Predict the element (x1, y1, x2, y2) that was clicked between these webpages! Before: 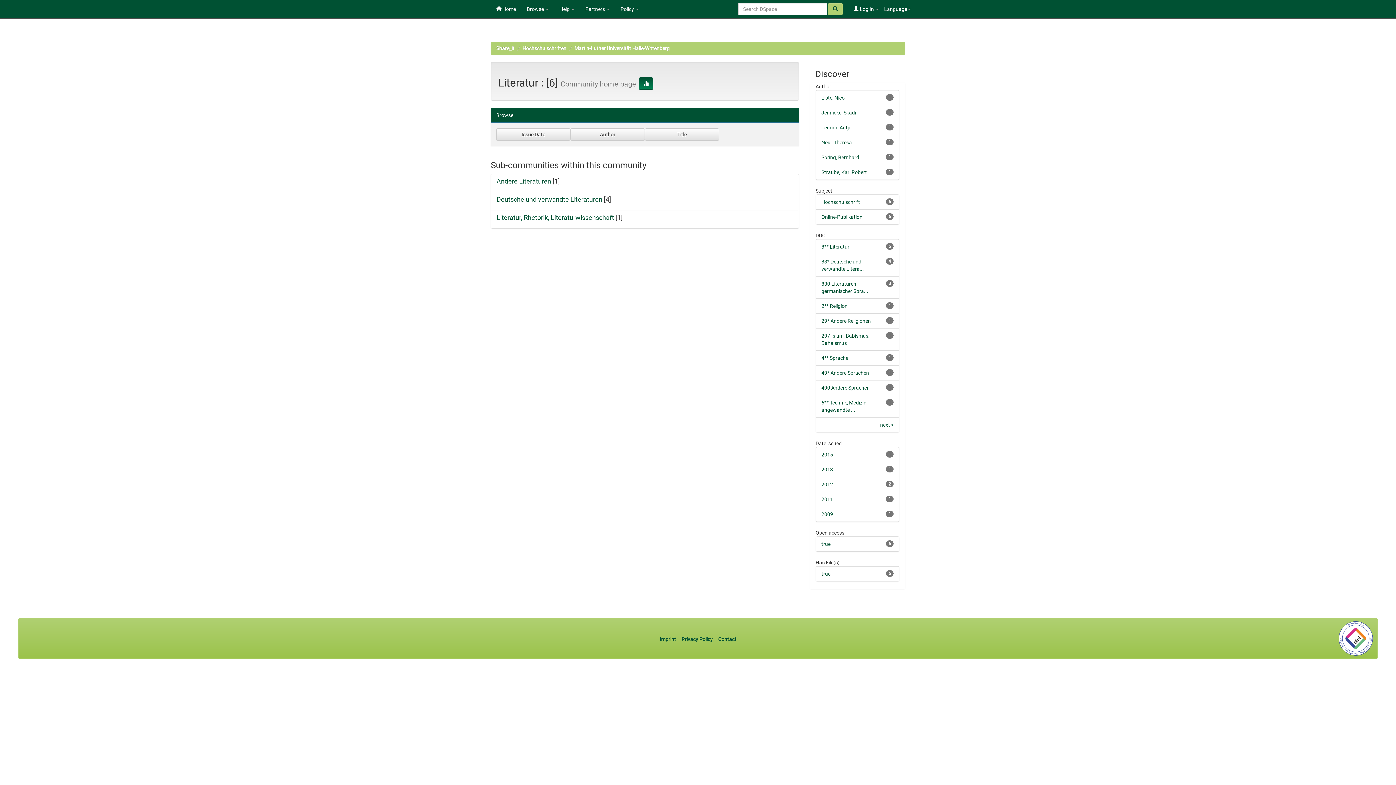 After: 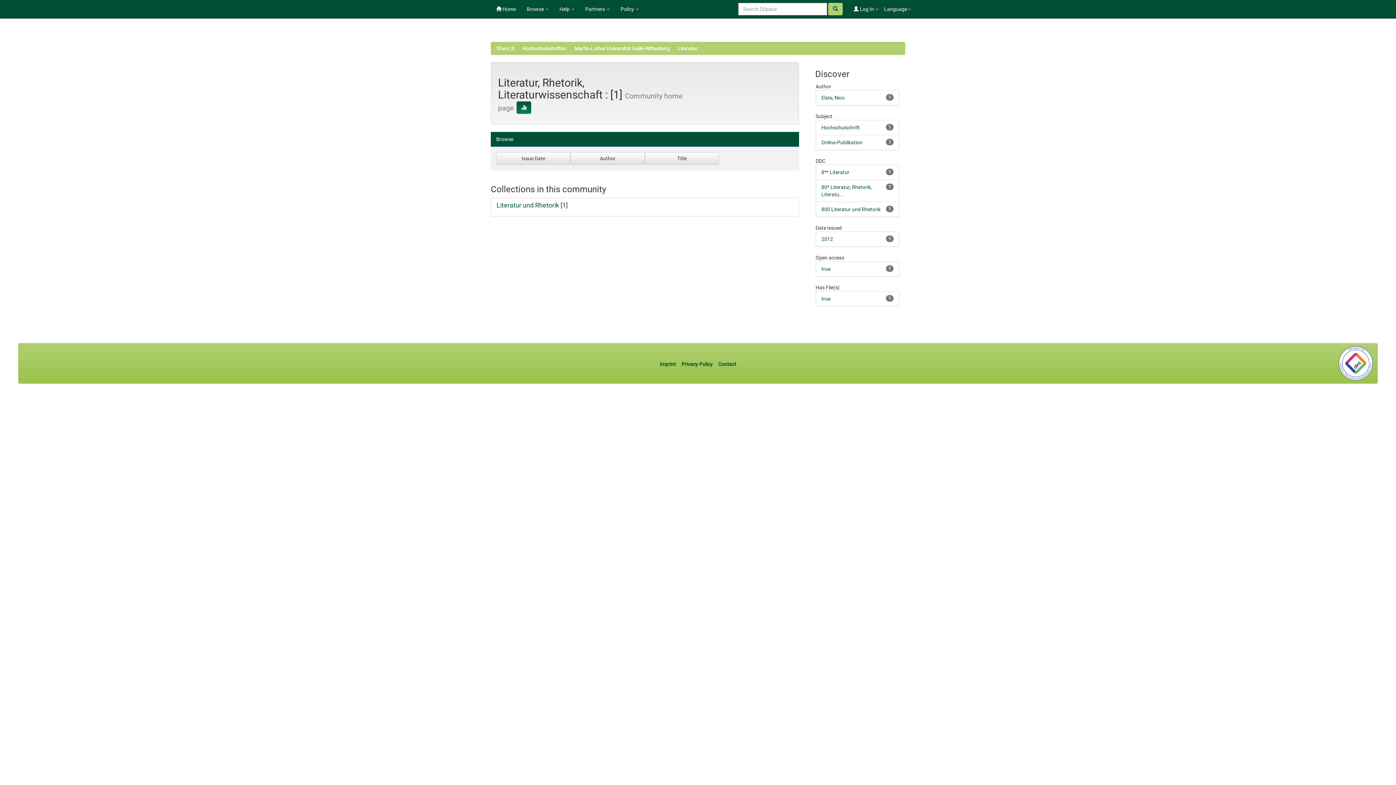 Action: label: Literatur, Rhetorik, Literaturwissenschaft bbox: (496, 213, 614, 221)